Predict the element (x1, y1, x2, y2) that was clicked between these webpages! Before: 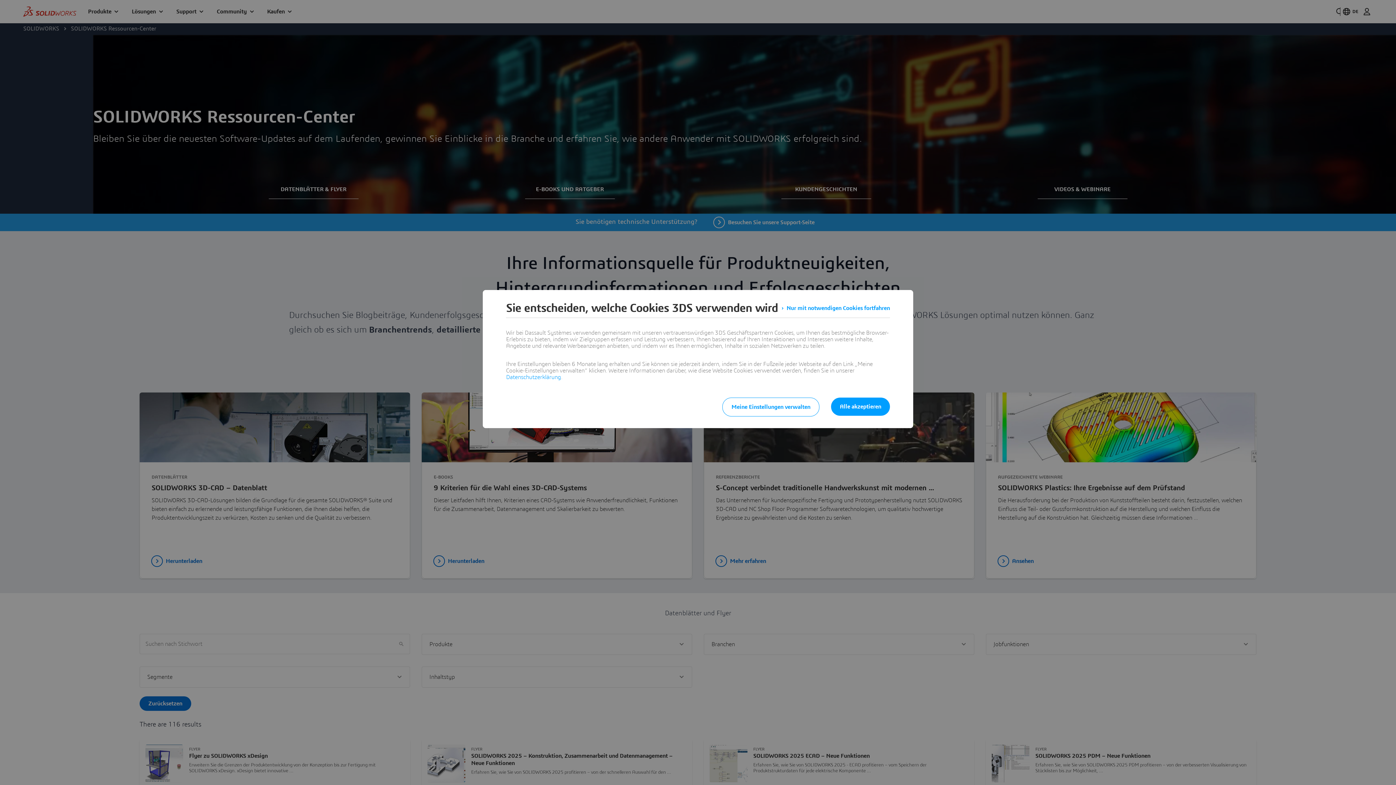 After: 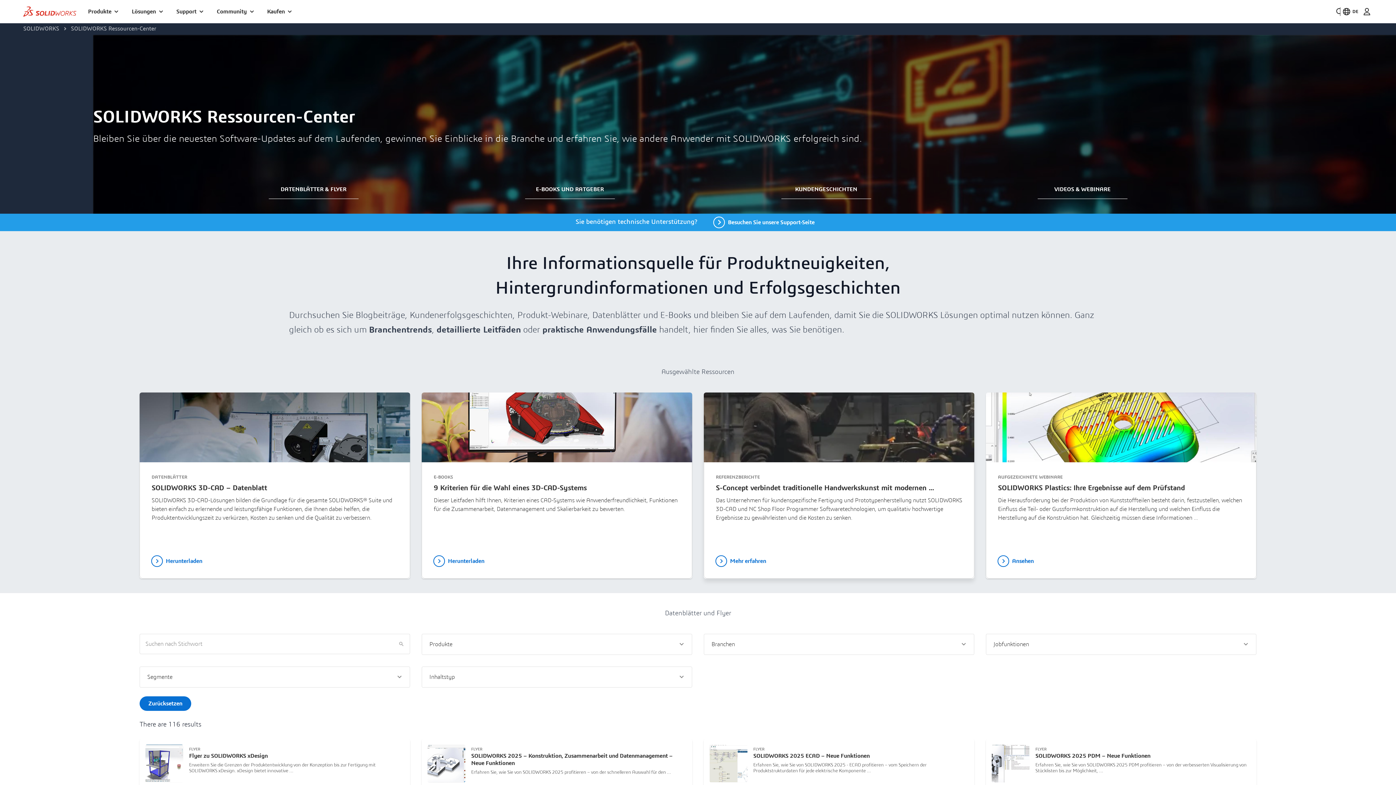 Action: bbox: (831, 397, 890, 416) label: Alle akzeptieren